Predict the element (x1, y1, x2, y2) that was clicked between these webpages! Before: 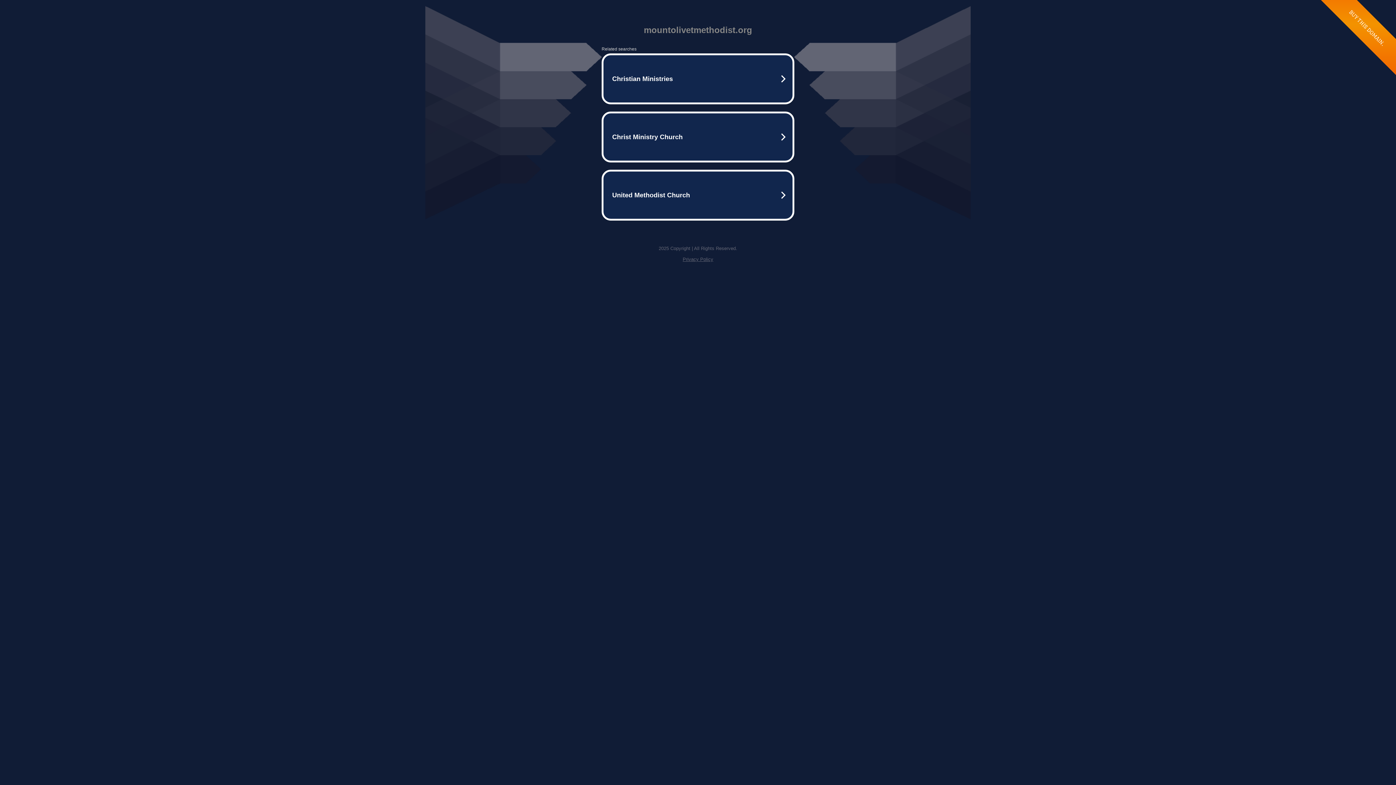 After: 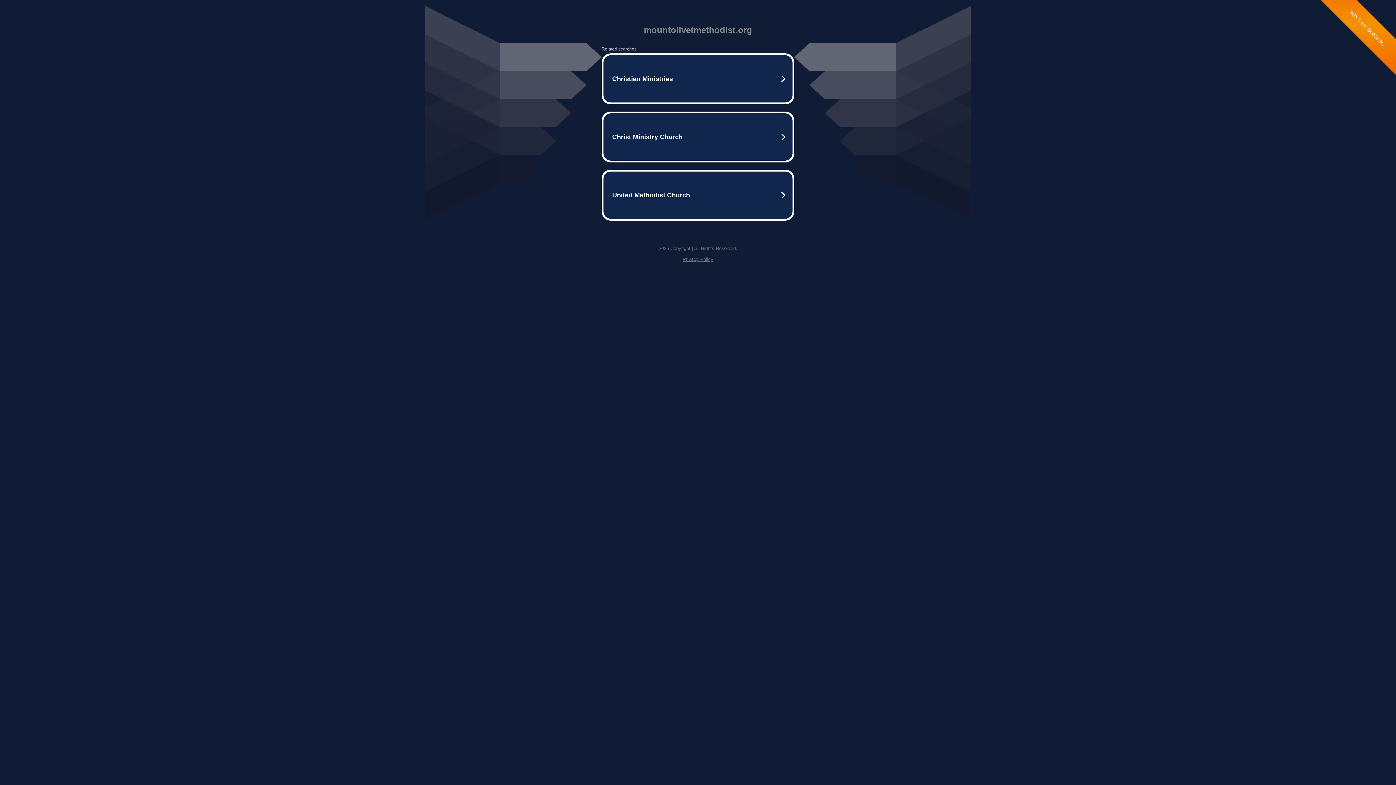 Action: bbox: (682, 256, 713, 262) label: Privacy Policy